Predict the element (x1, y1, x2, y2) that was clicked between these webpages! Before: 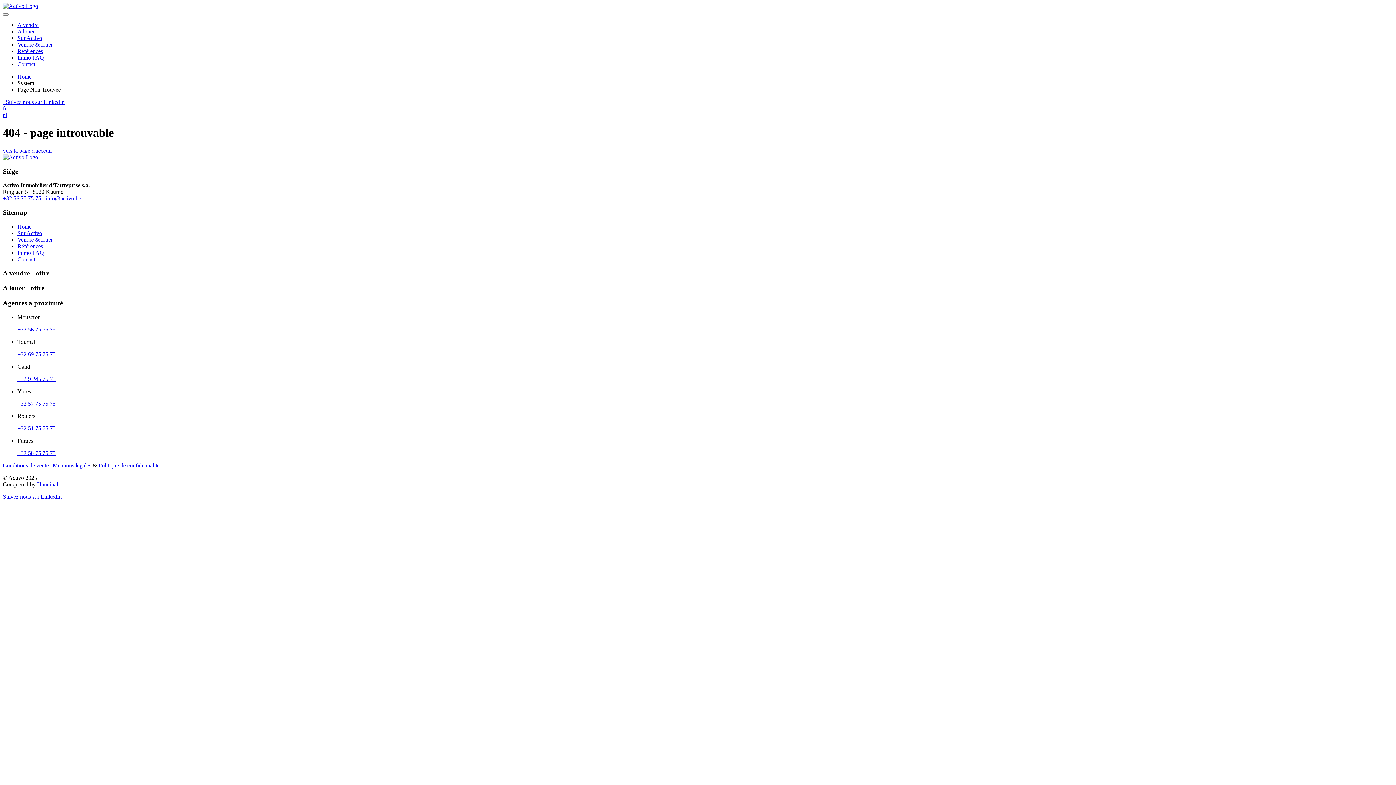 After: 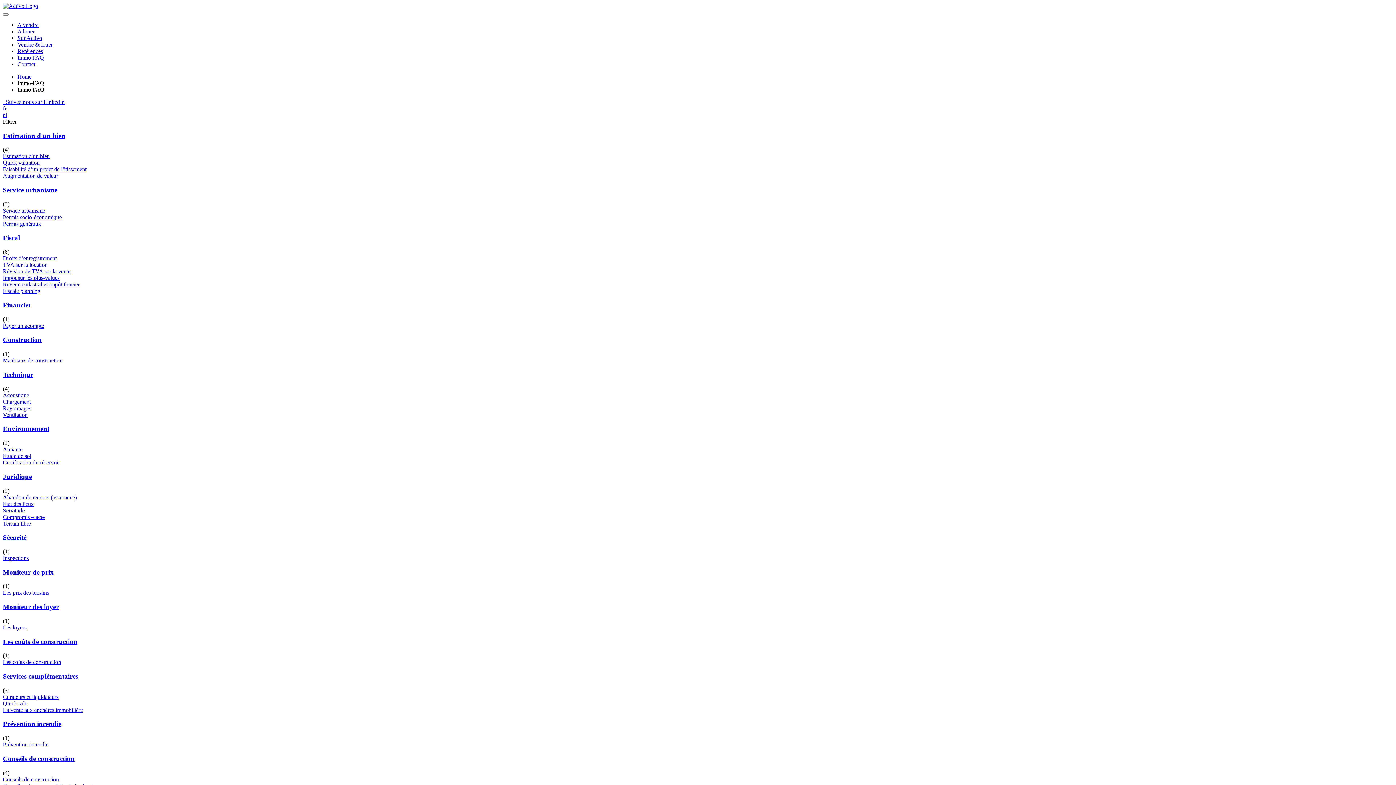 Action: bbox: (17, 249, 44, 255) label: Immo FAQ